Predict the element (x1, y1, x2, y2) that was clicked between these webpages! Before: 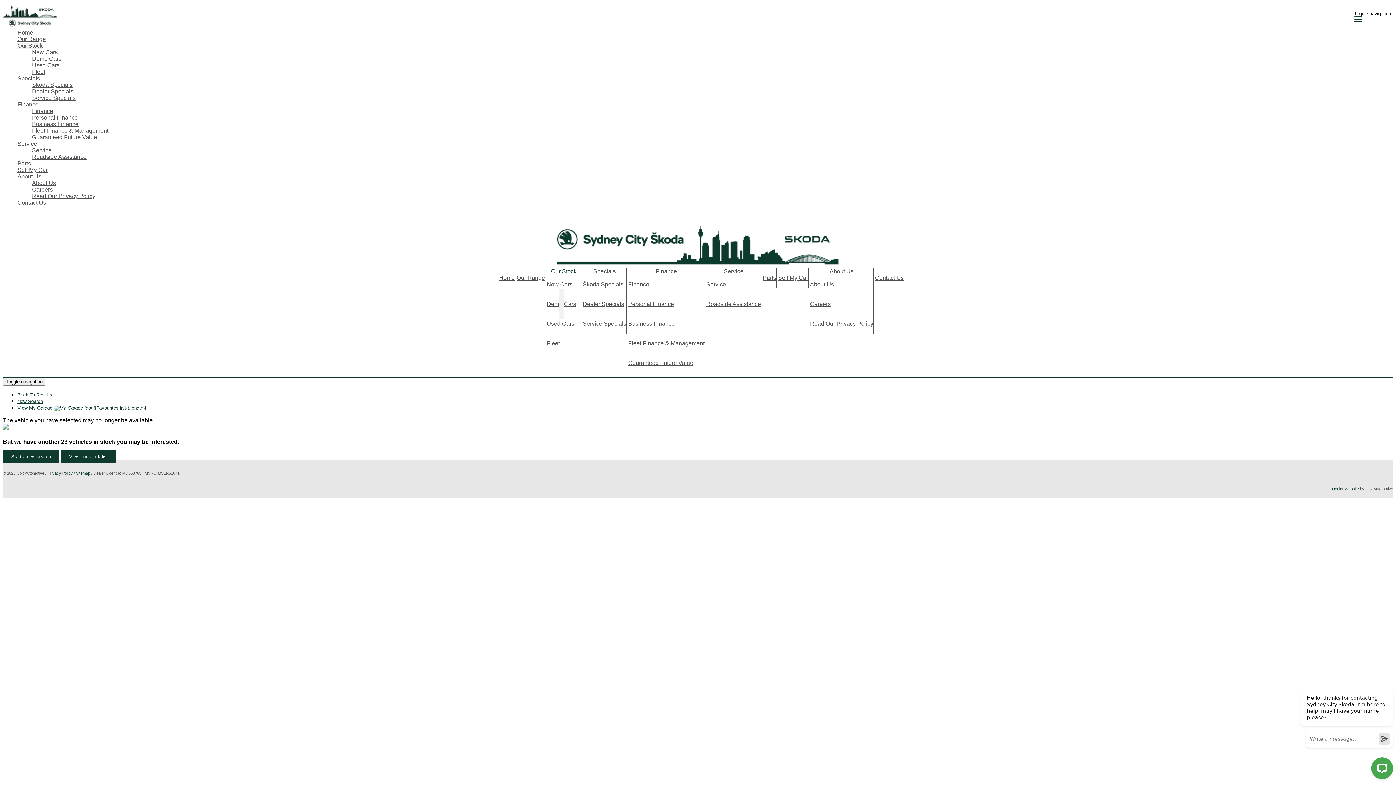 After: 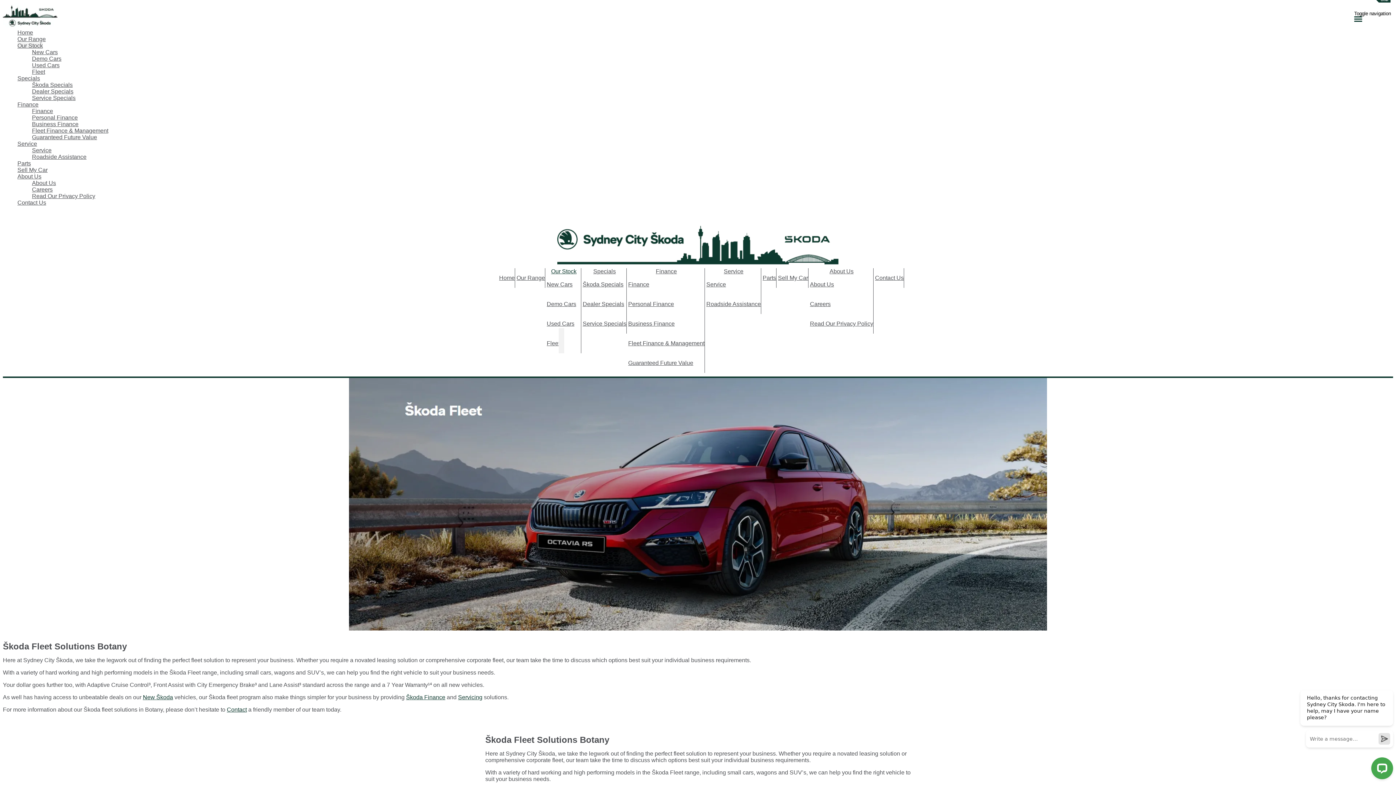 Action: bbox: (546, 328, 576, 358) label: Fleet